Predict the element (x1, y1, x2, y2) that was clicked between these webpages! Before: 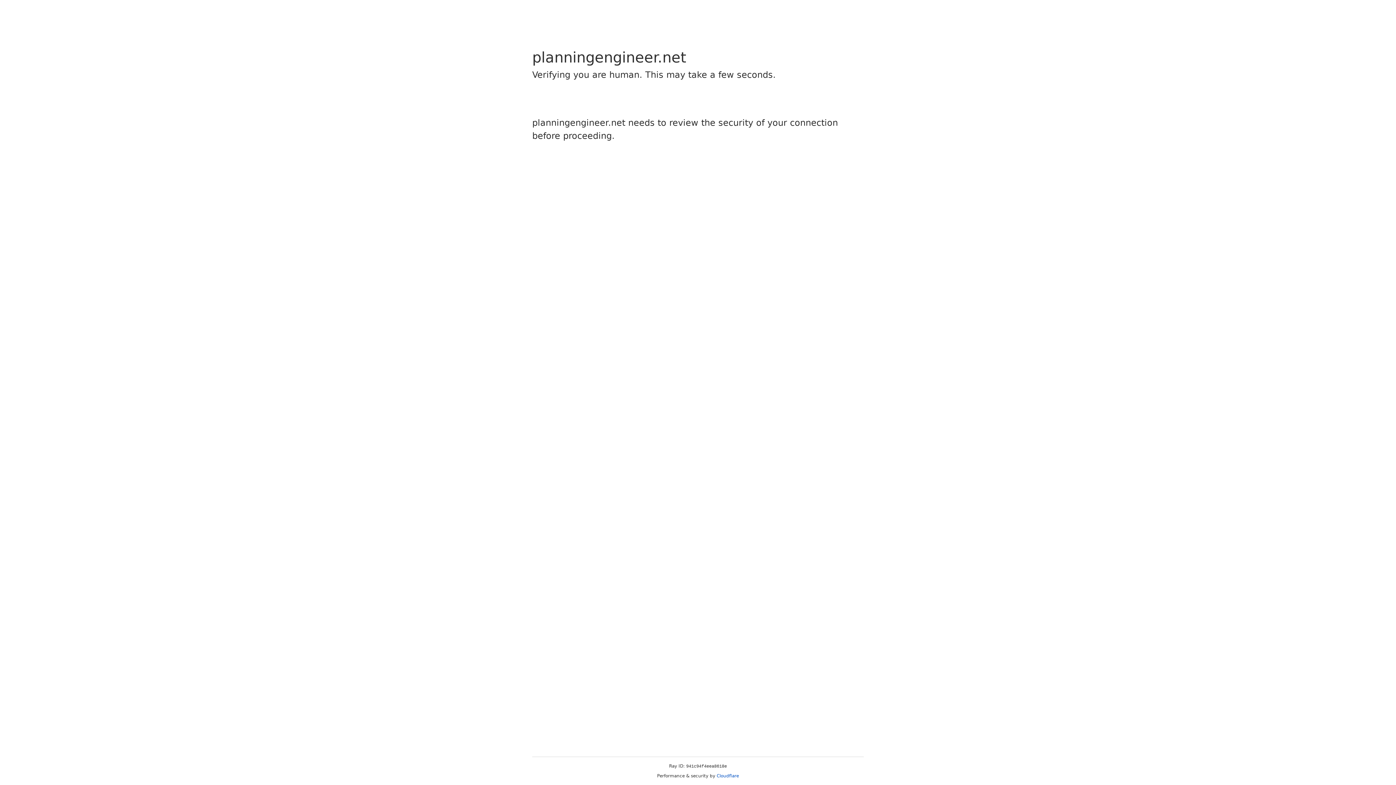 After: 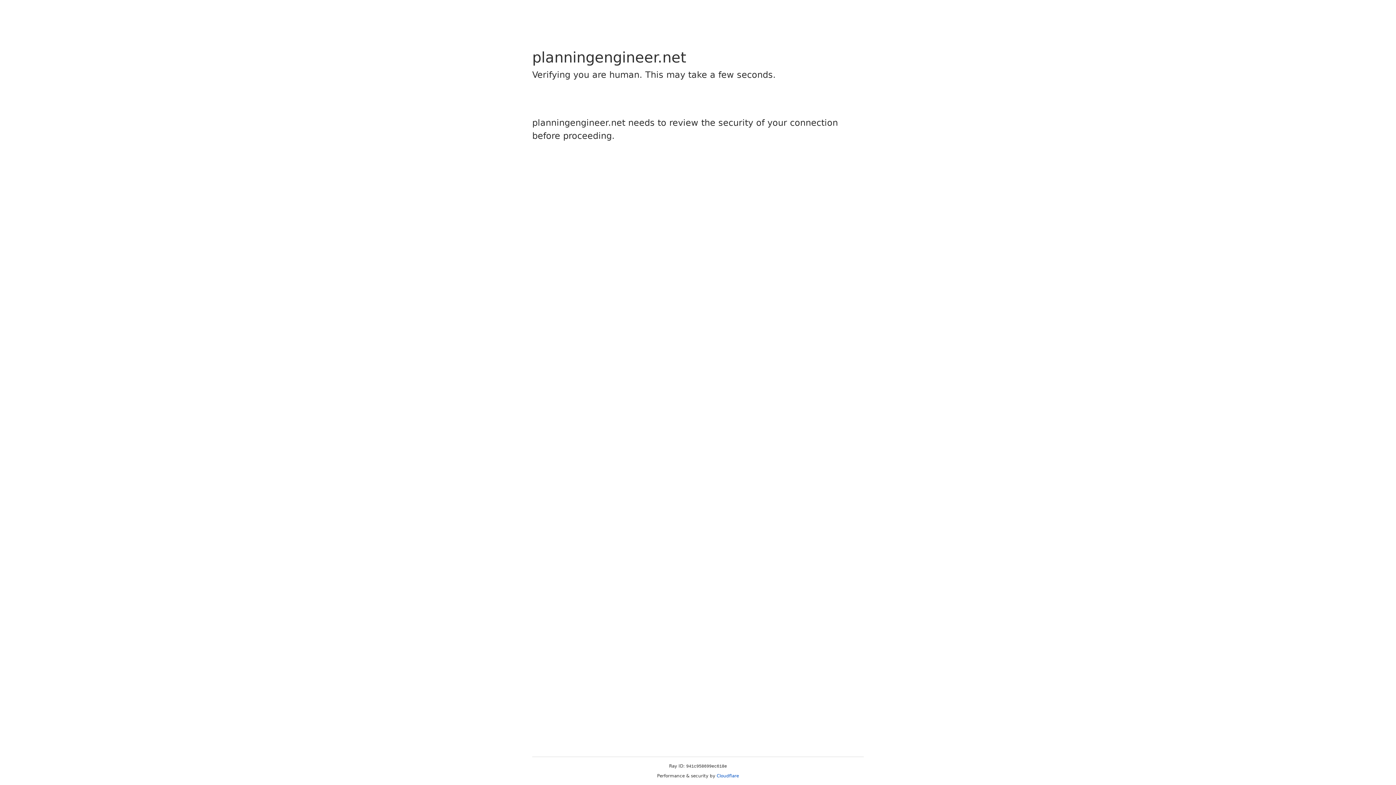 Action: label: Cloudflare bbox: (716, 773, 739, 778)